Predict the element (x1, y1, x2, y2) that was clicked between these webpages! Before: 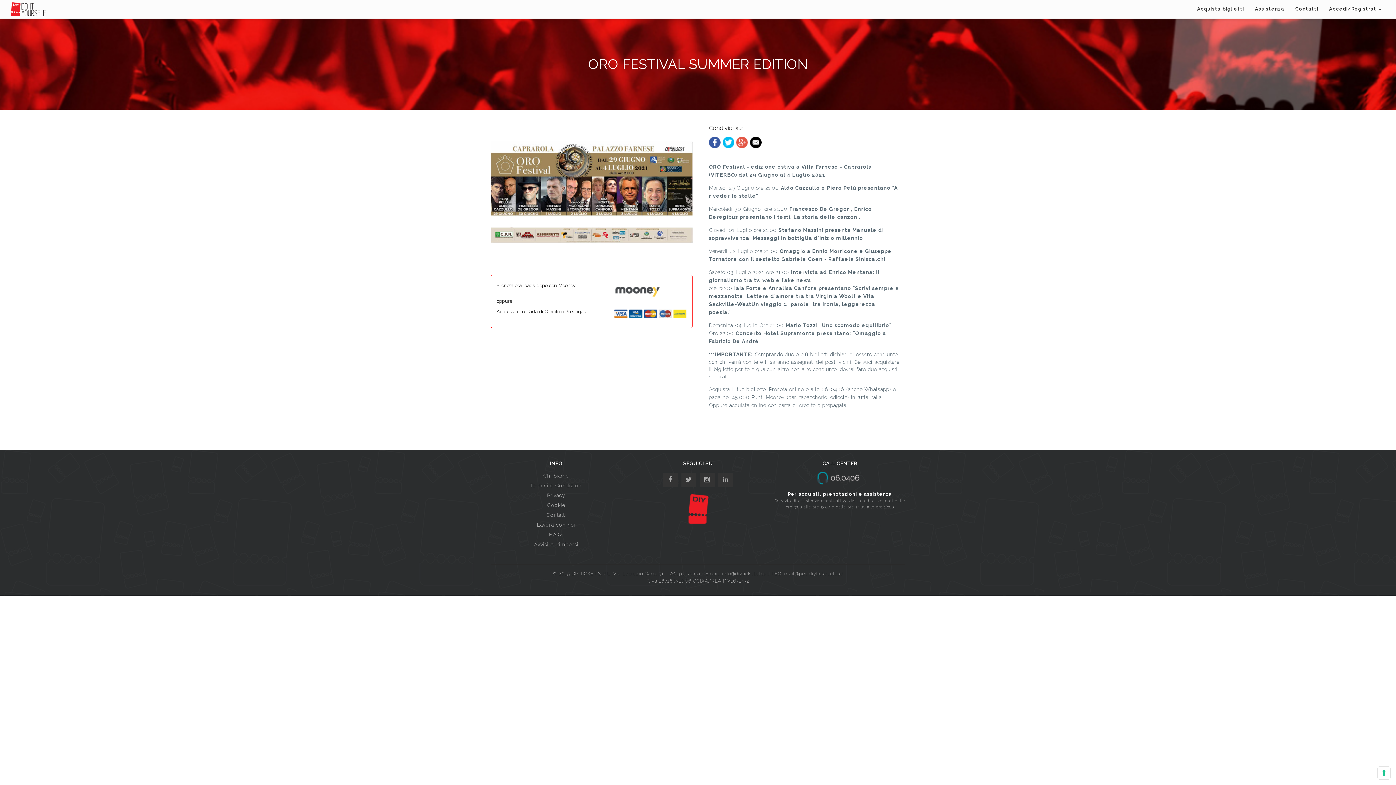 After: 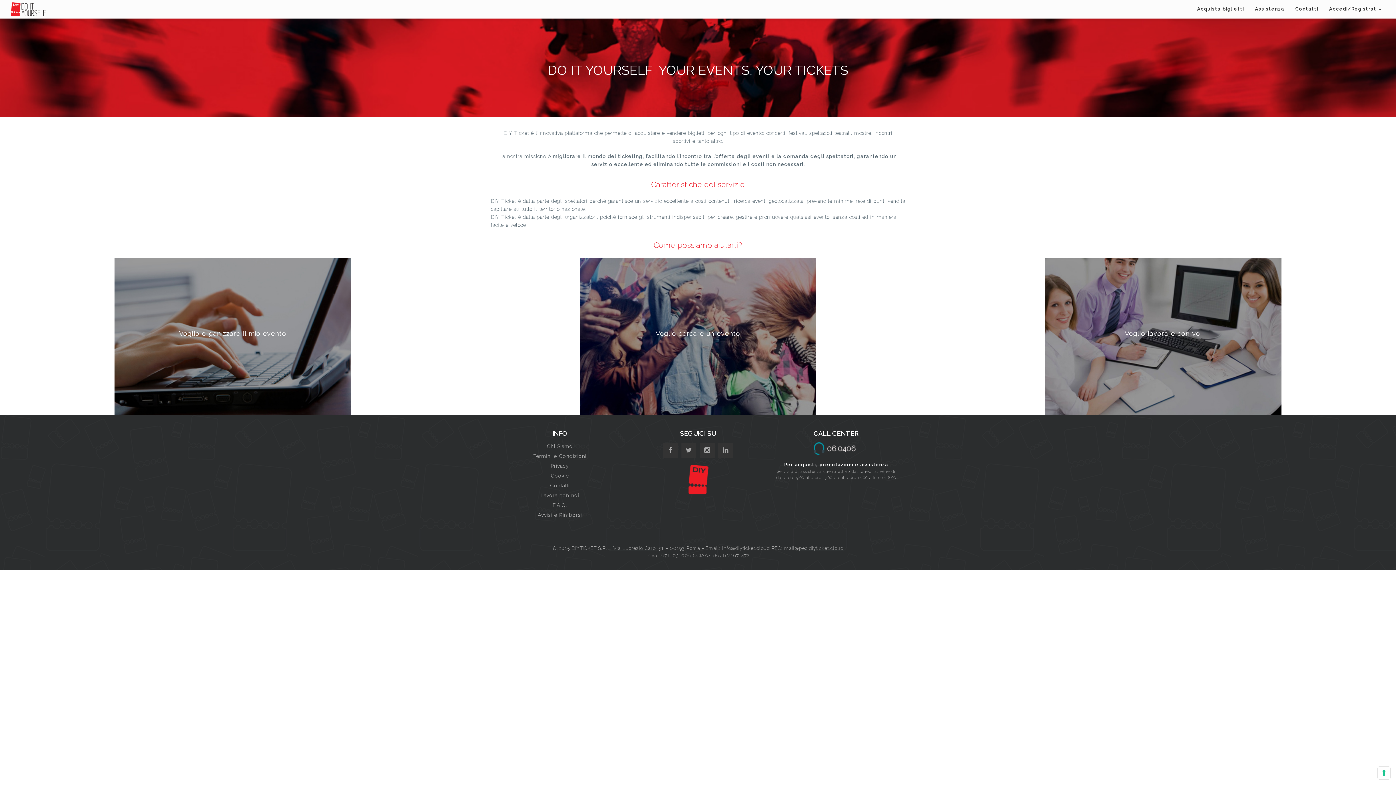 Action: label: Chi Siamo bbox: (543, 473, 569, 478)